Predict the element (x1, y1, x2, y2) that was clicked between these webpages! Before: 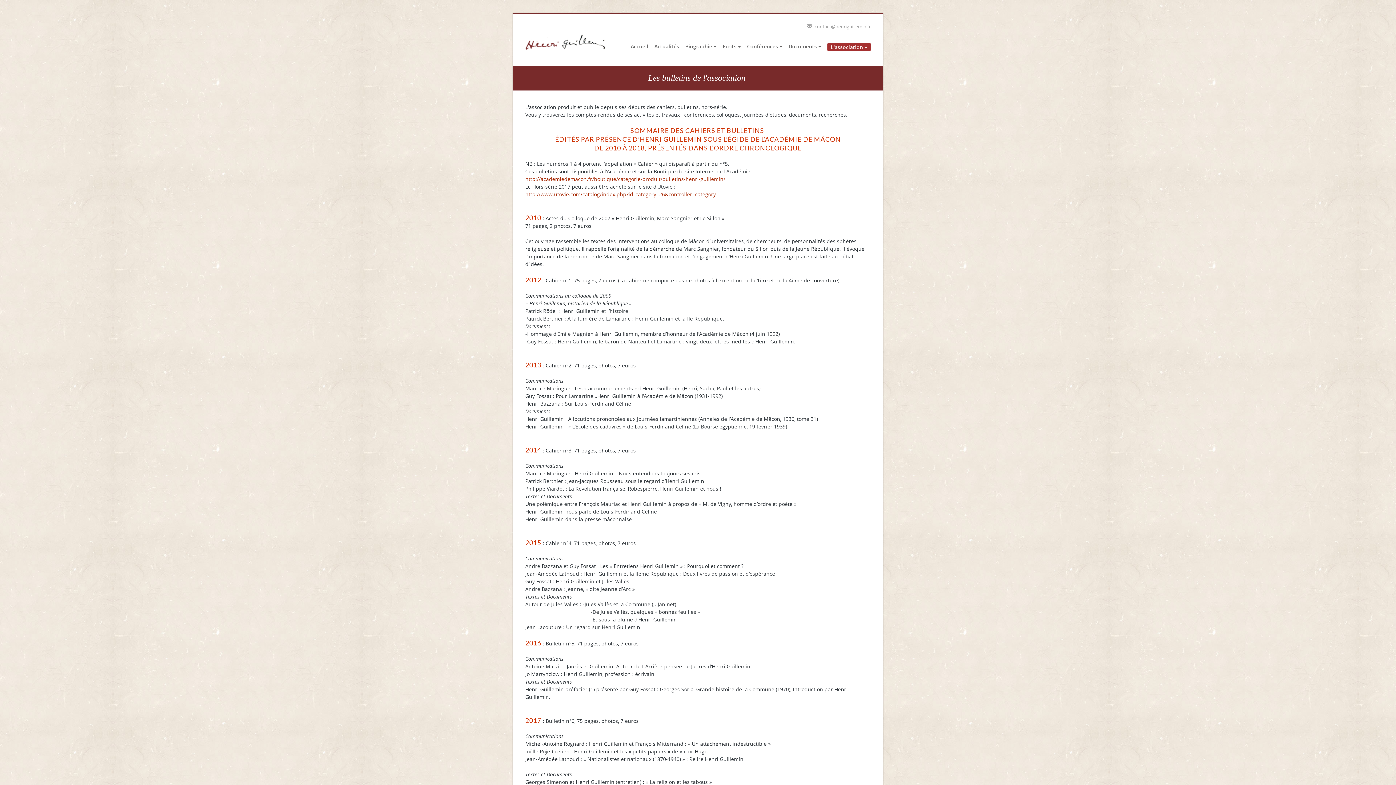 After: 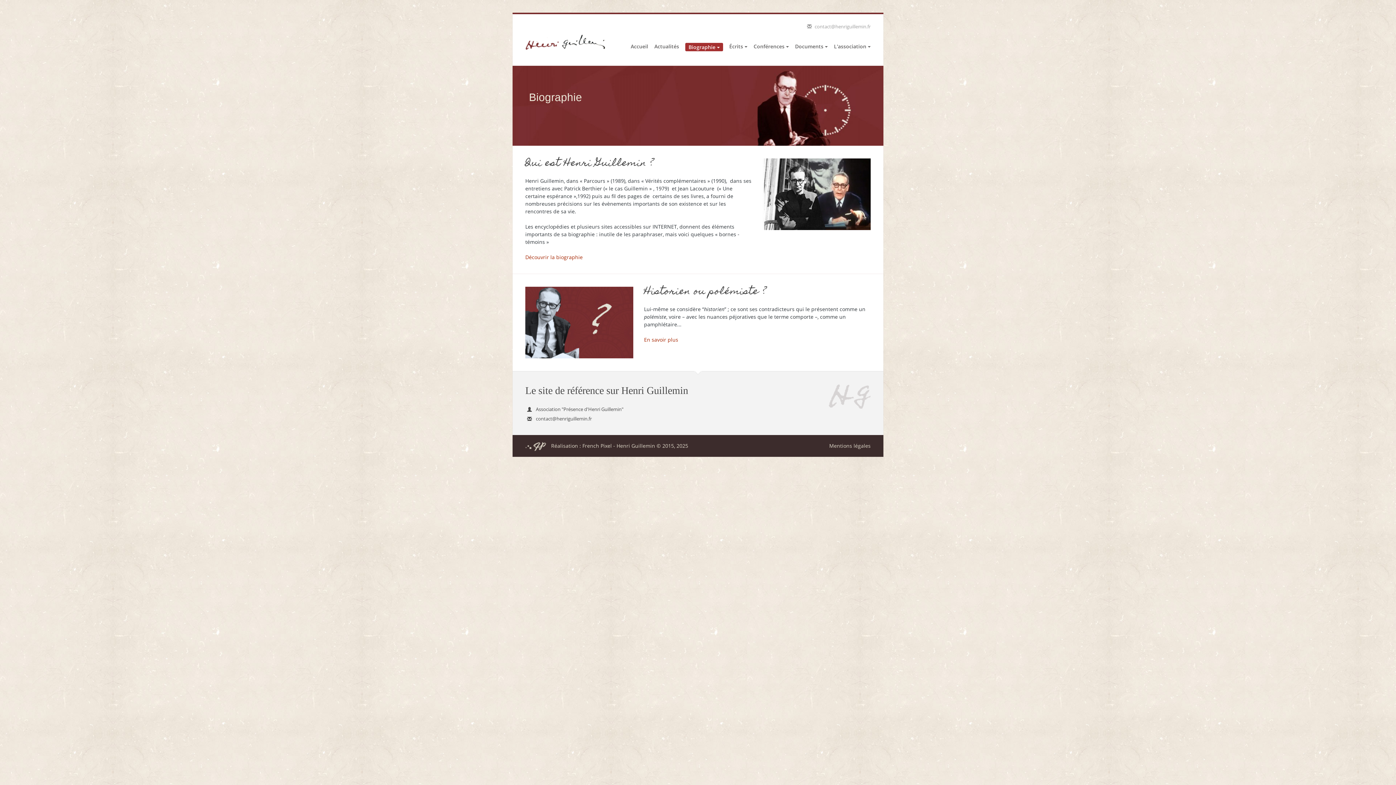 Action: label: Biographie  bbox: (685, 42, 716, 49)